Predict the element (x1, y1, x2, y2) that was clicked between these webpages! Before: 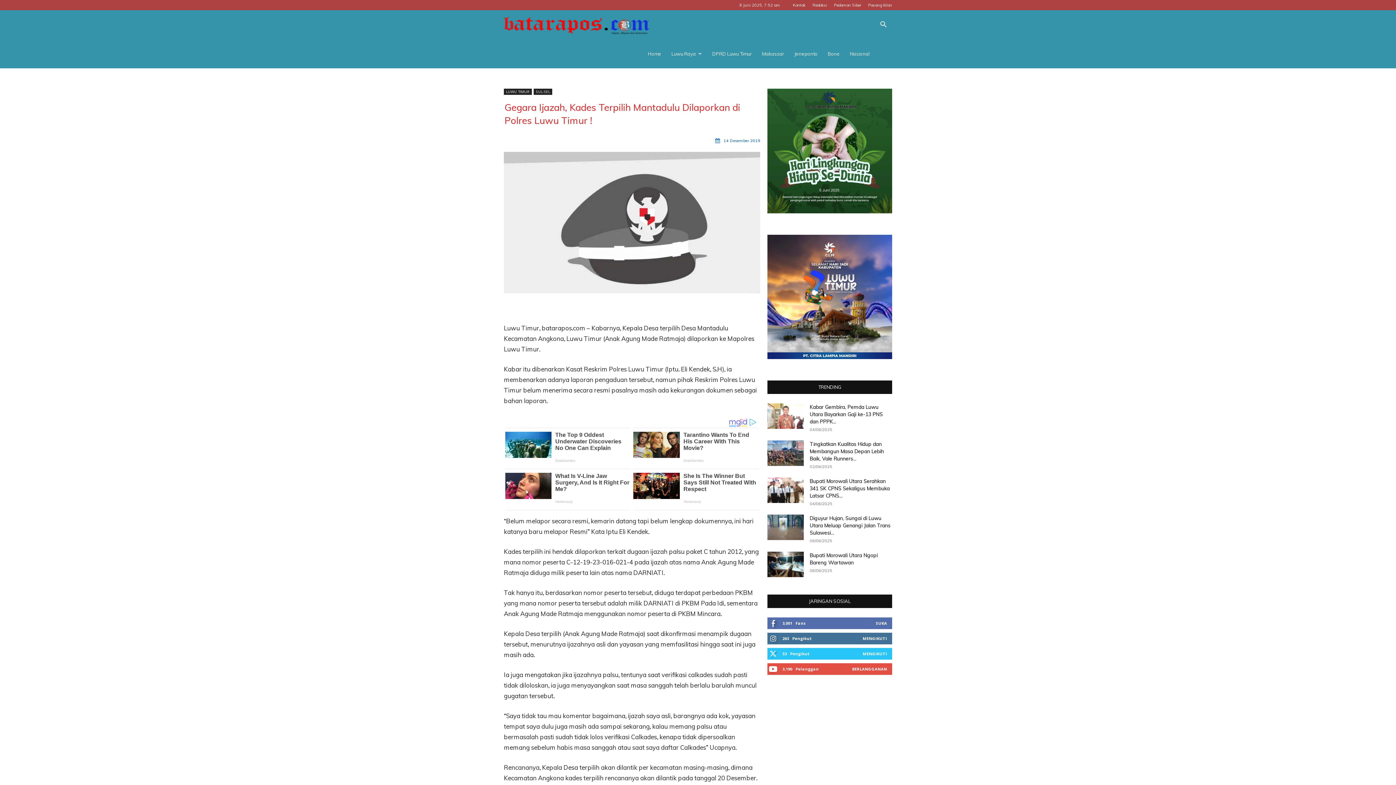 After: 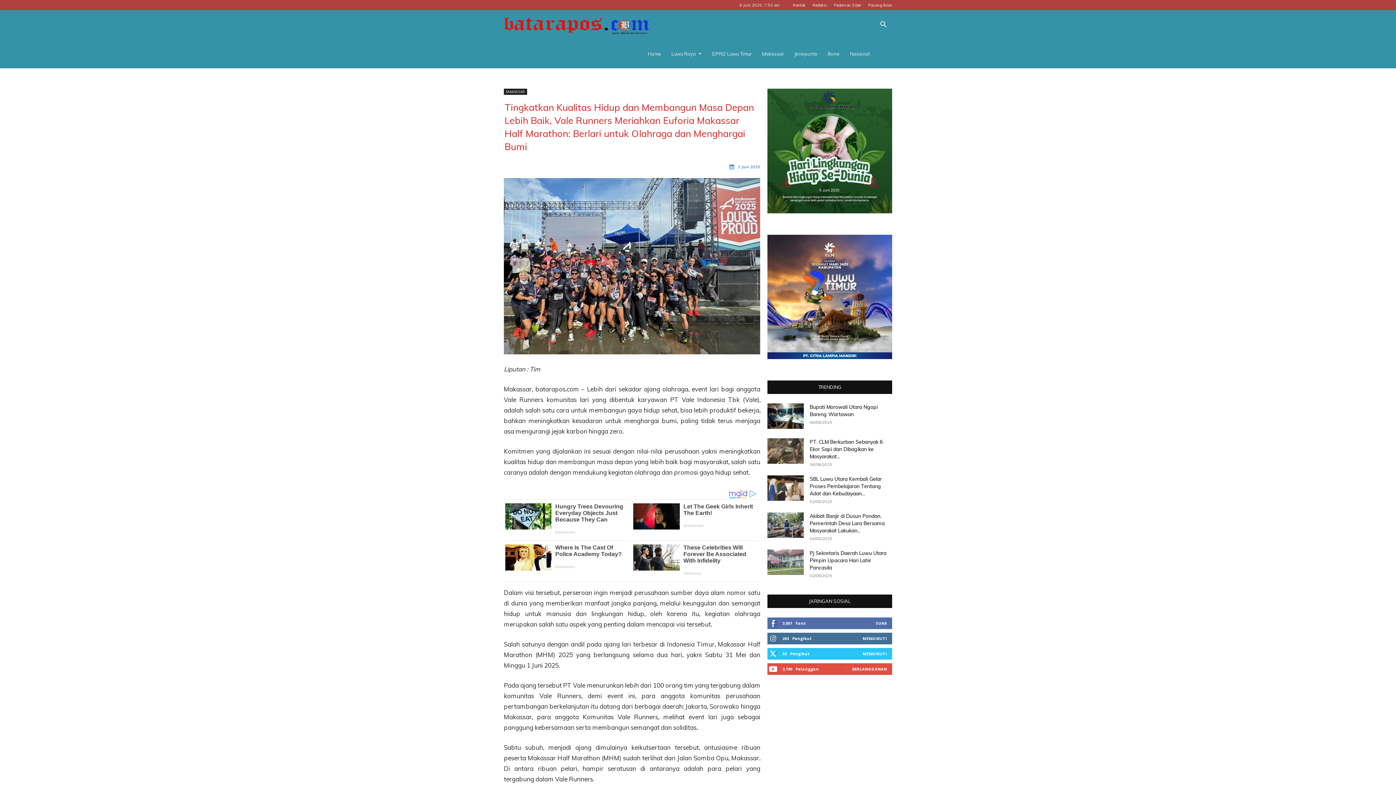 Action: bbox: (767, 440, 804, 466)